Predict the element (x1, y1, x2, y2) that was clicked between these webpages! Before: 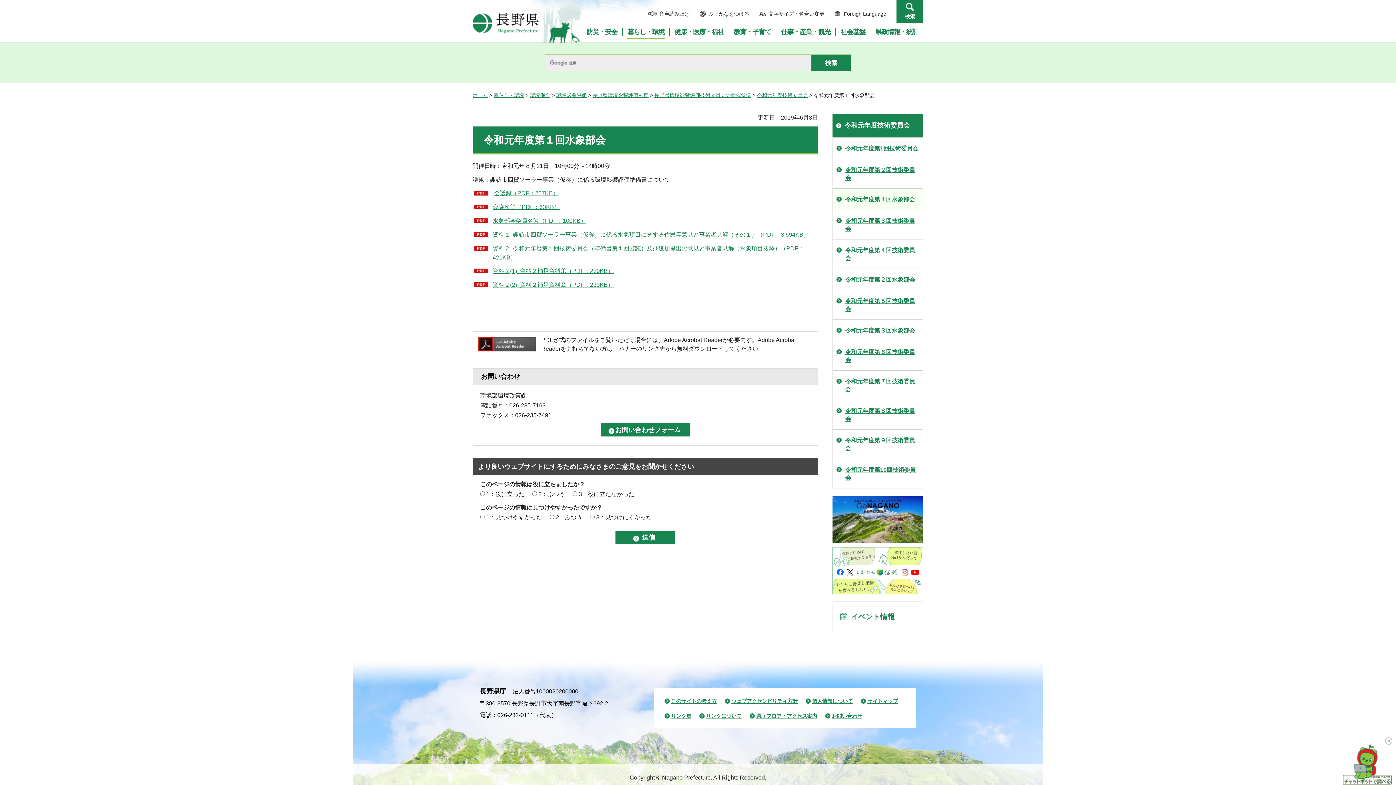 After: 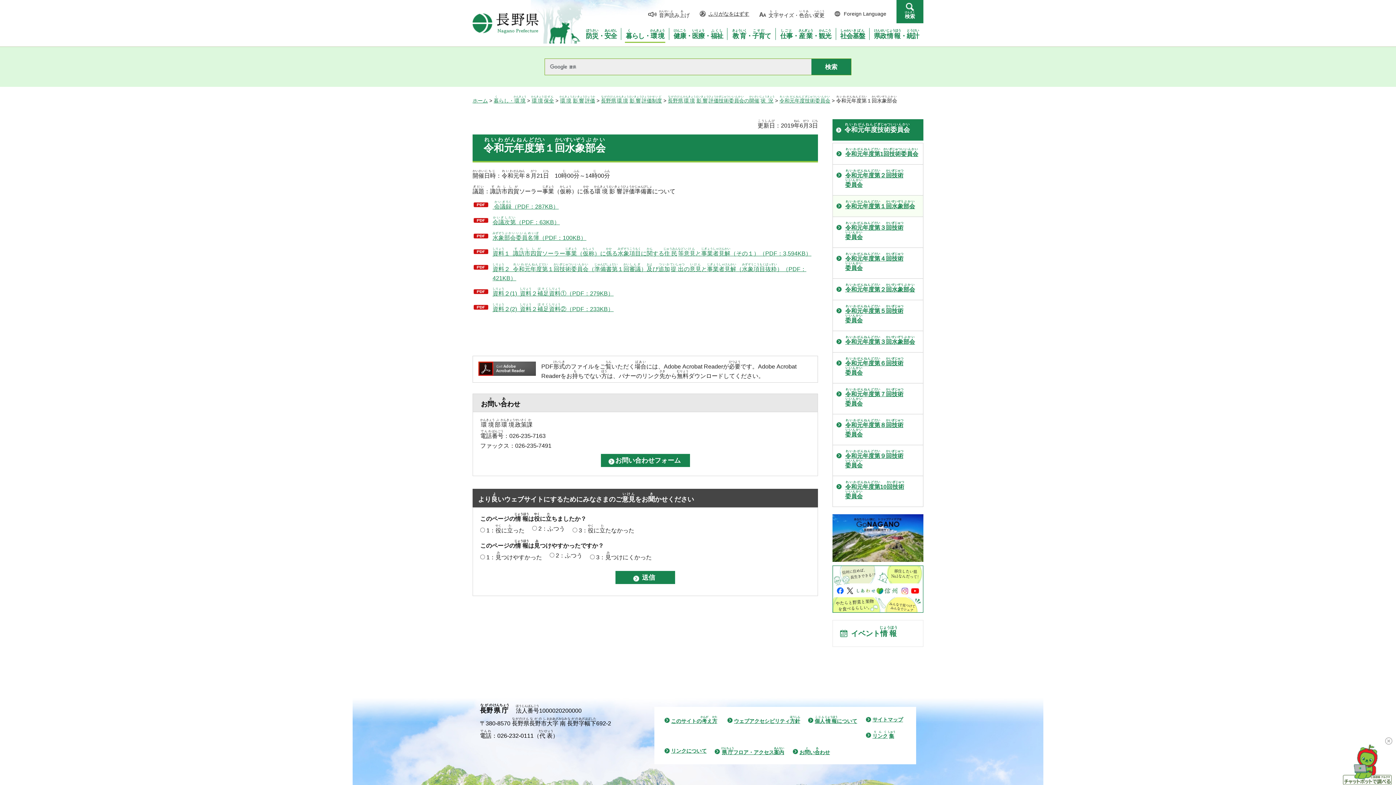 Action: bbox: (700, 9, 749, 17) label: ふりがなをつける